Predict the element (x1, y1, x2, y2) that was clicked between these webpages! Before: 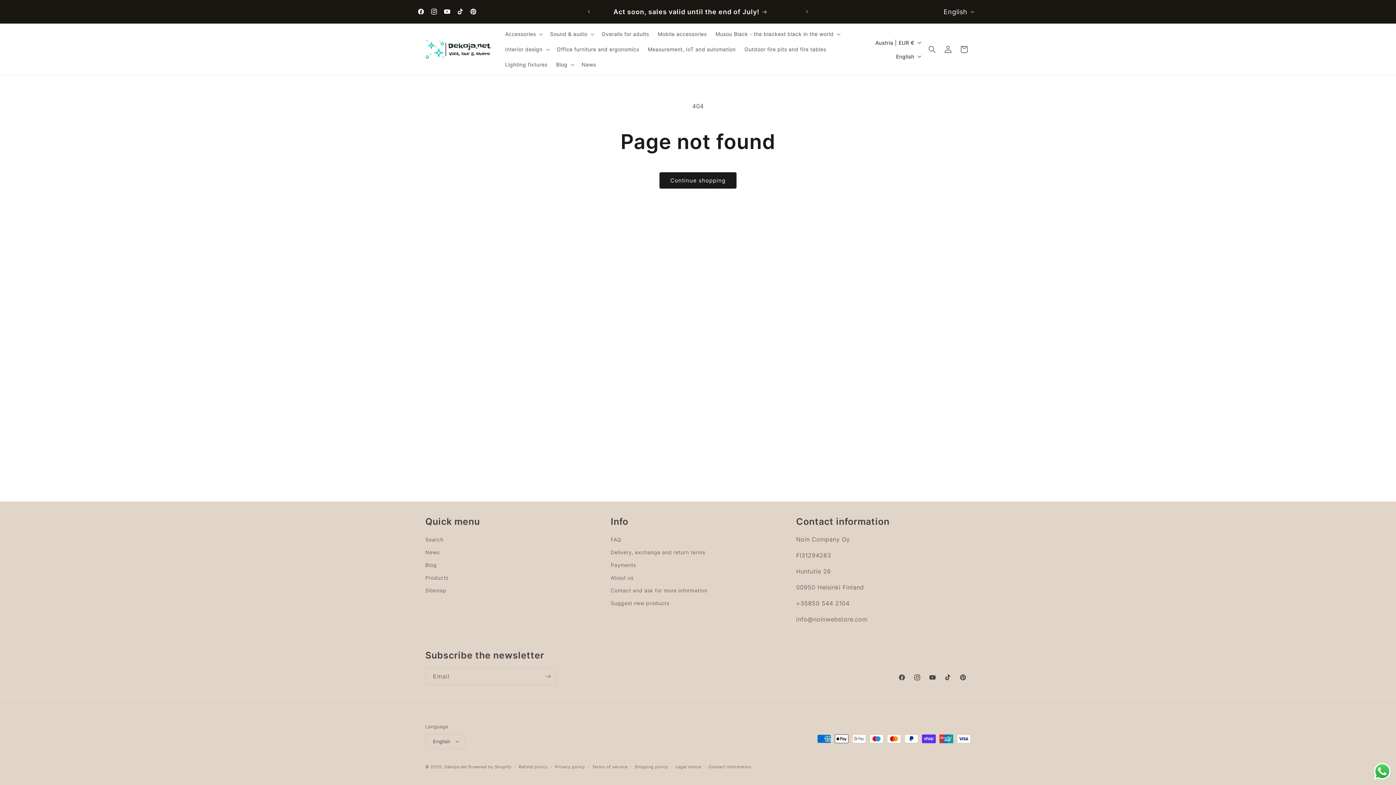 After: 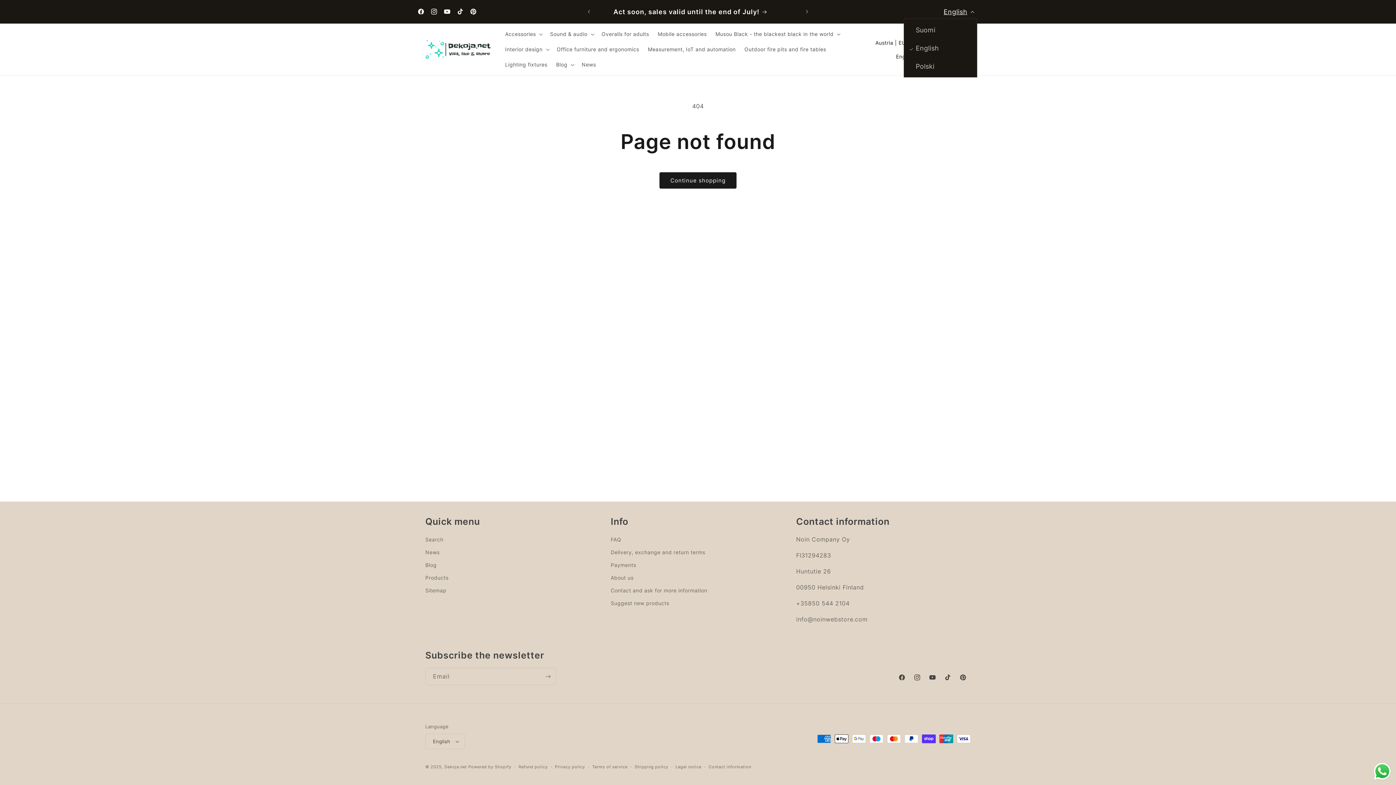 Action: bbox: (939, 4, 977, 18) label: English